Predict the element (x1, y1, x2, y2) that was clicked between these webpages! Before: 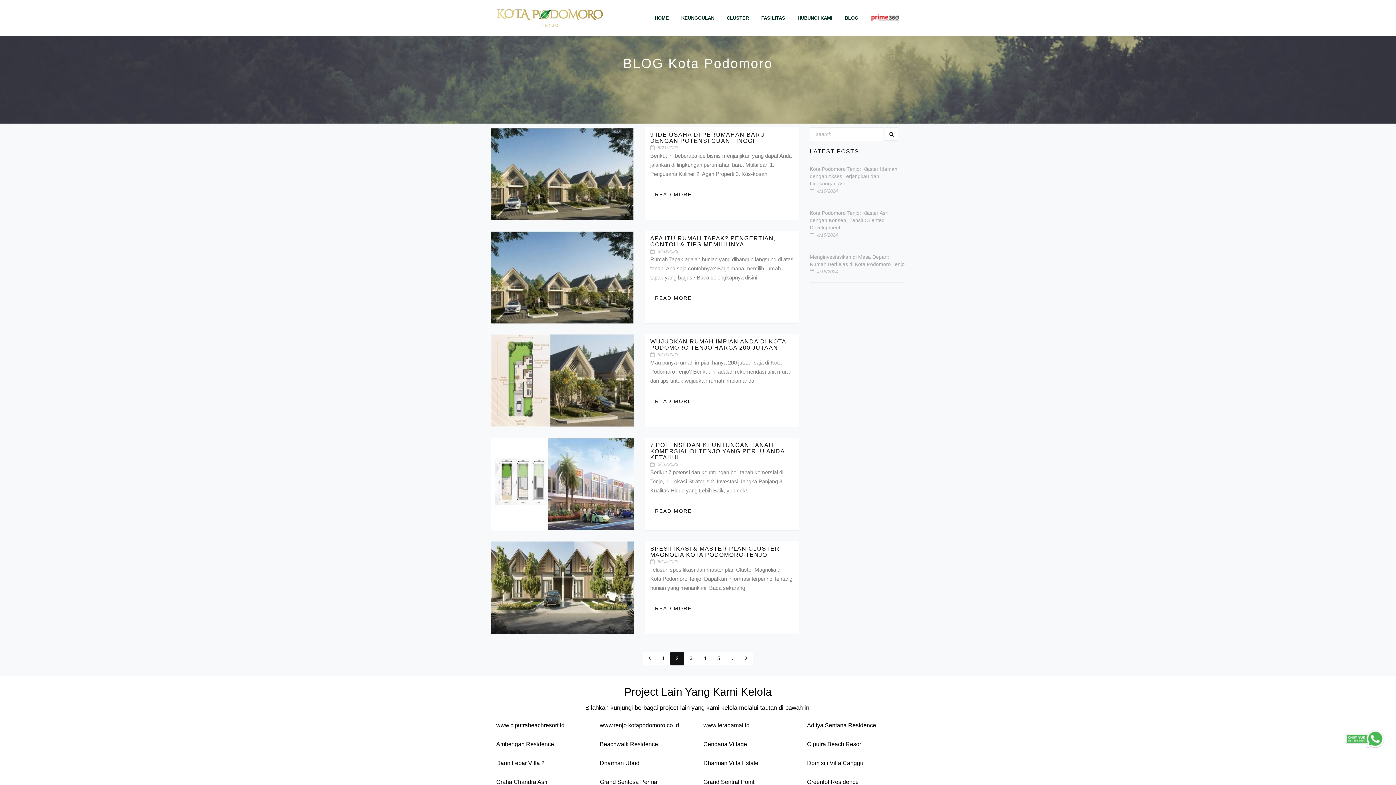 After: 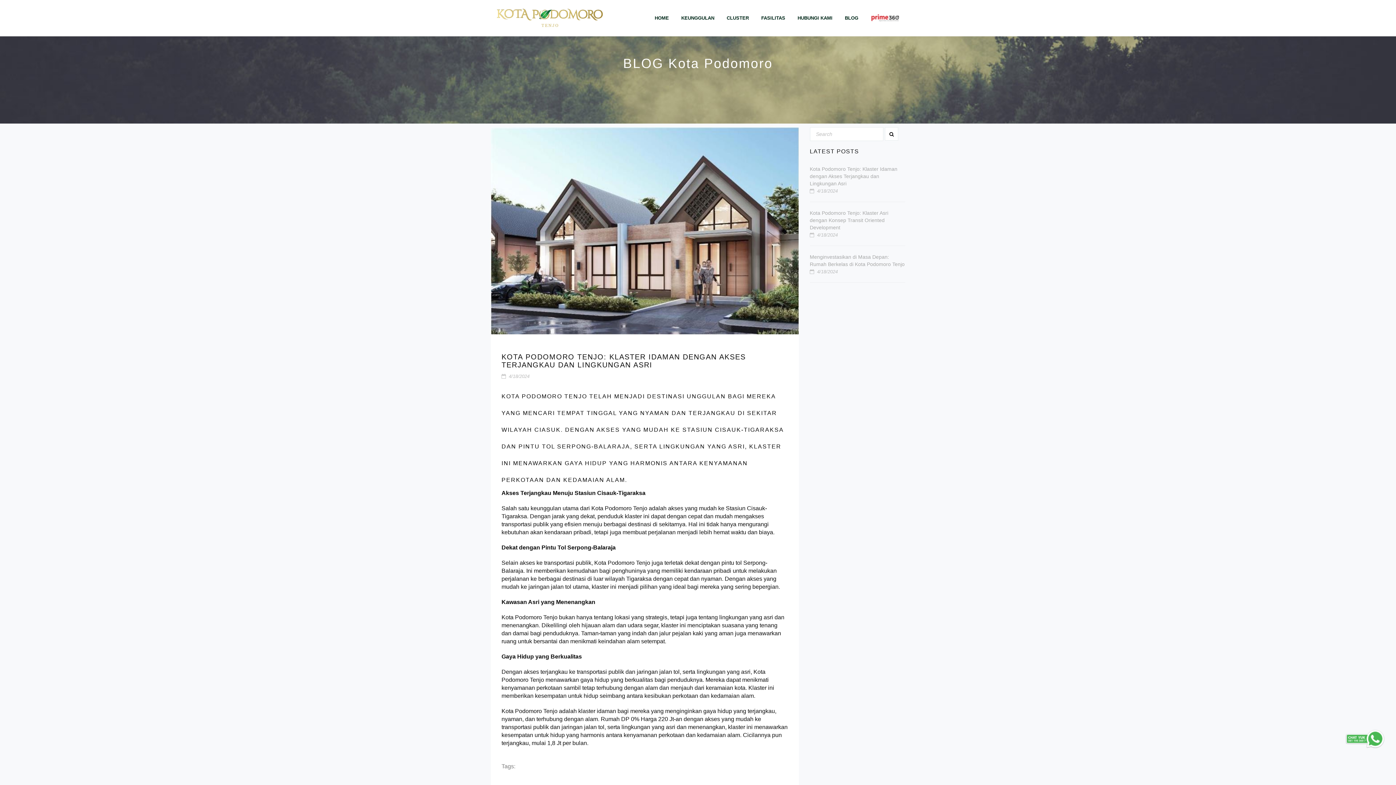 Action: bbox: (810, 166, 897, 186) label: Kota Podomoro Tenjo: Klaster Idaman dengan Akses Terjangkau dan Lingkungan Asri